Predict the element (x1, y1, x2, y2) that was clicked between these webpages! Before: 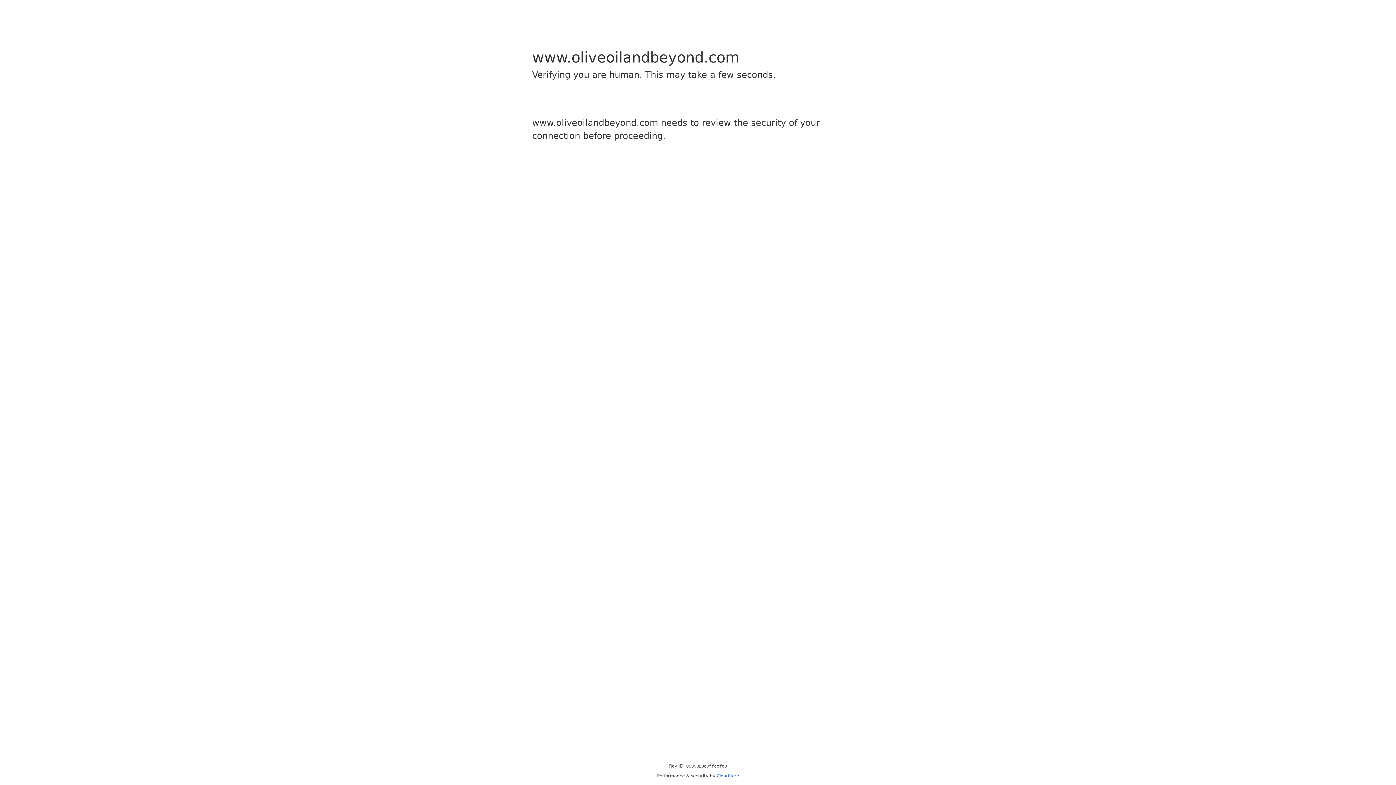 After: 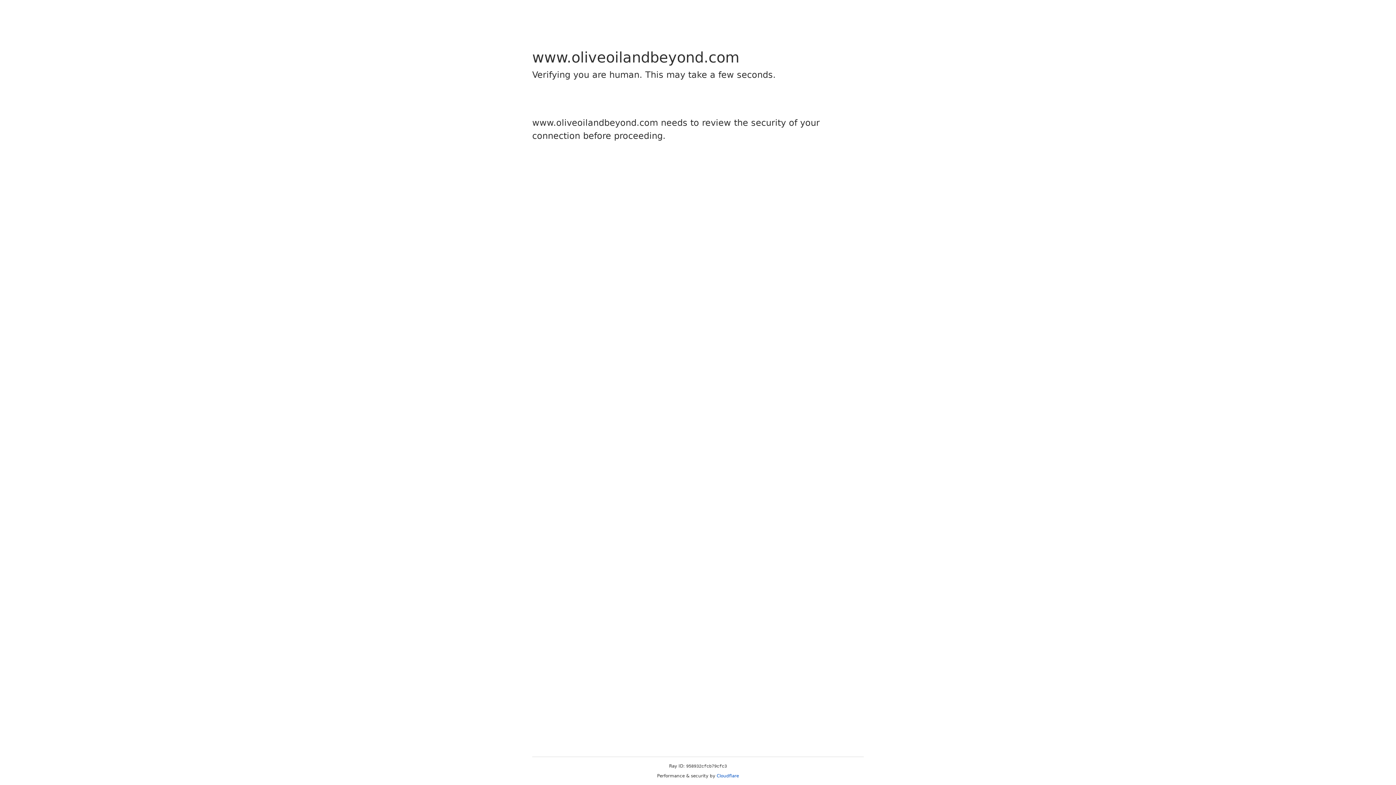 Action: label: Cloudflare bbox: (716, 773, 739, 778)